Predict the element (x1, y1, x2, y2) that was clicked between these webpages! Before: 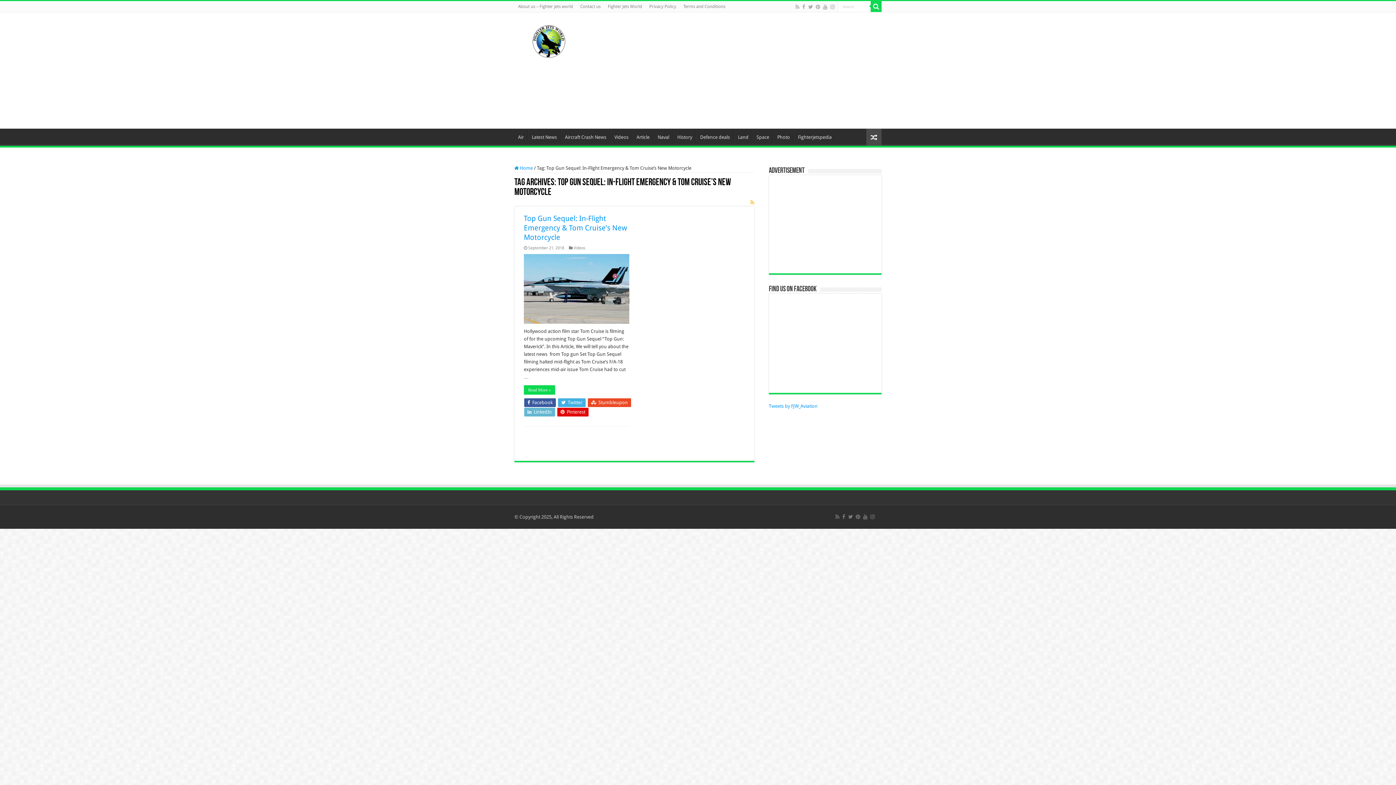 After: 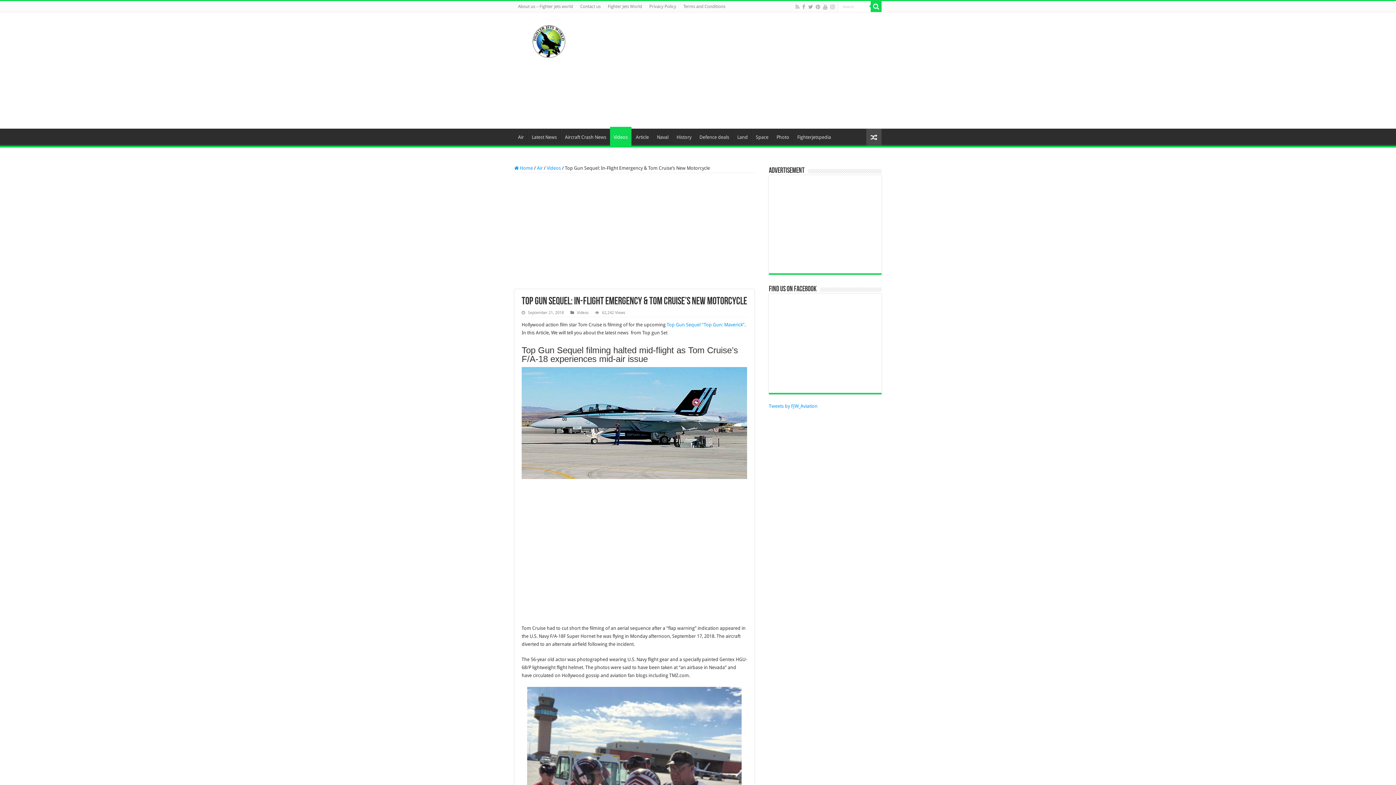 Action: bbox: (524, 327, 555, 336) label: Read More »